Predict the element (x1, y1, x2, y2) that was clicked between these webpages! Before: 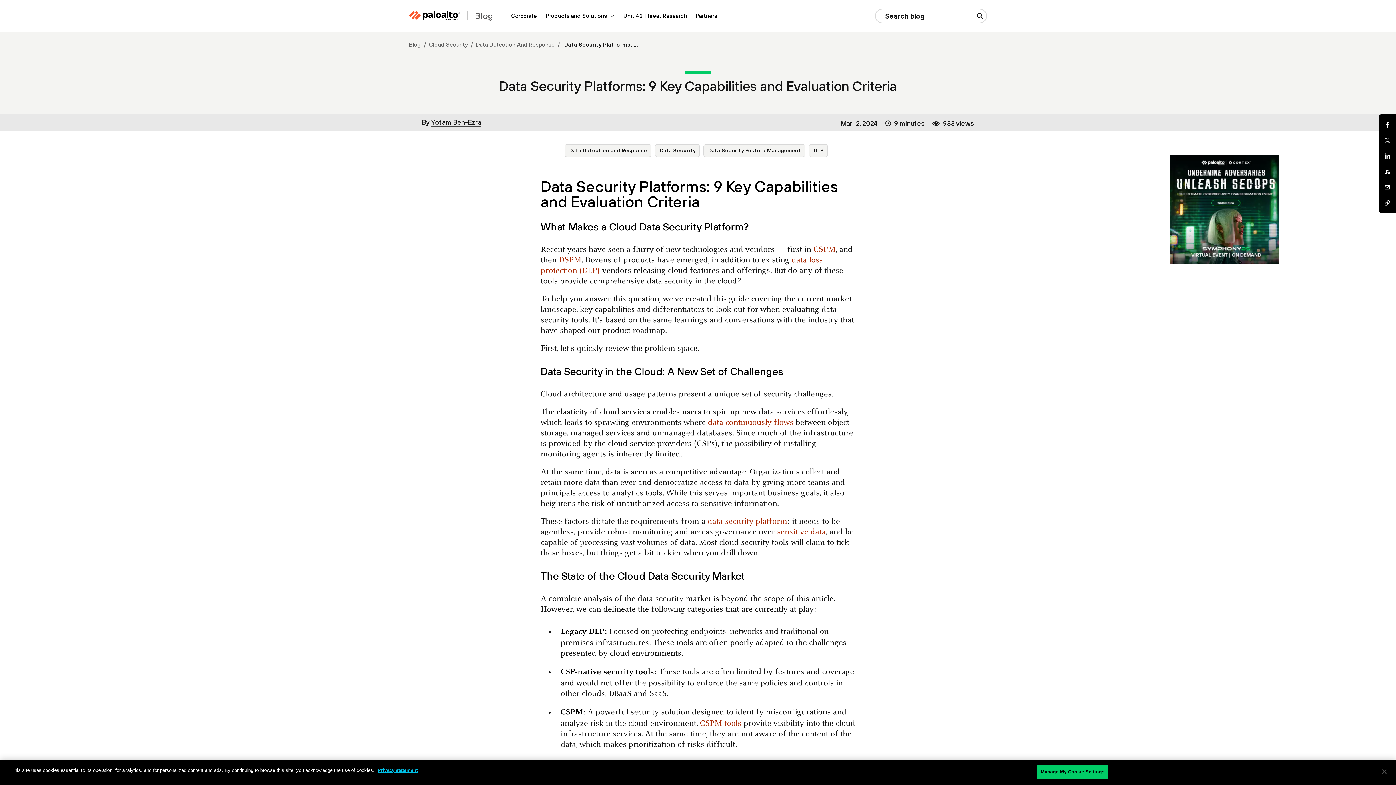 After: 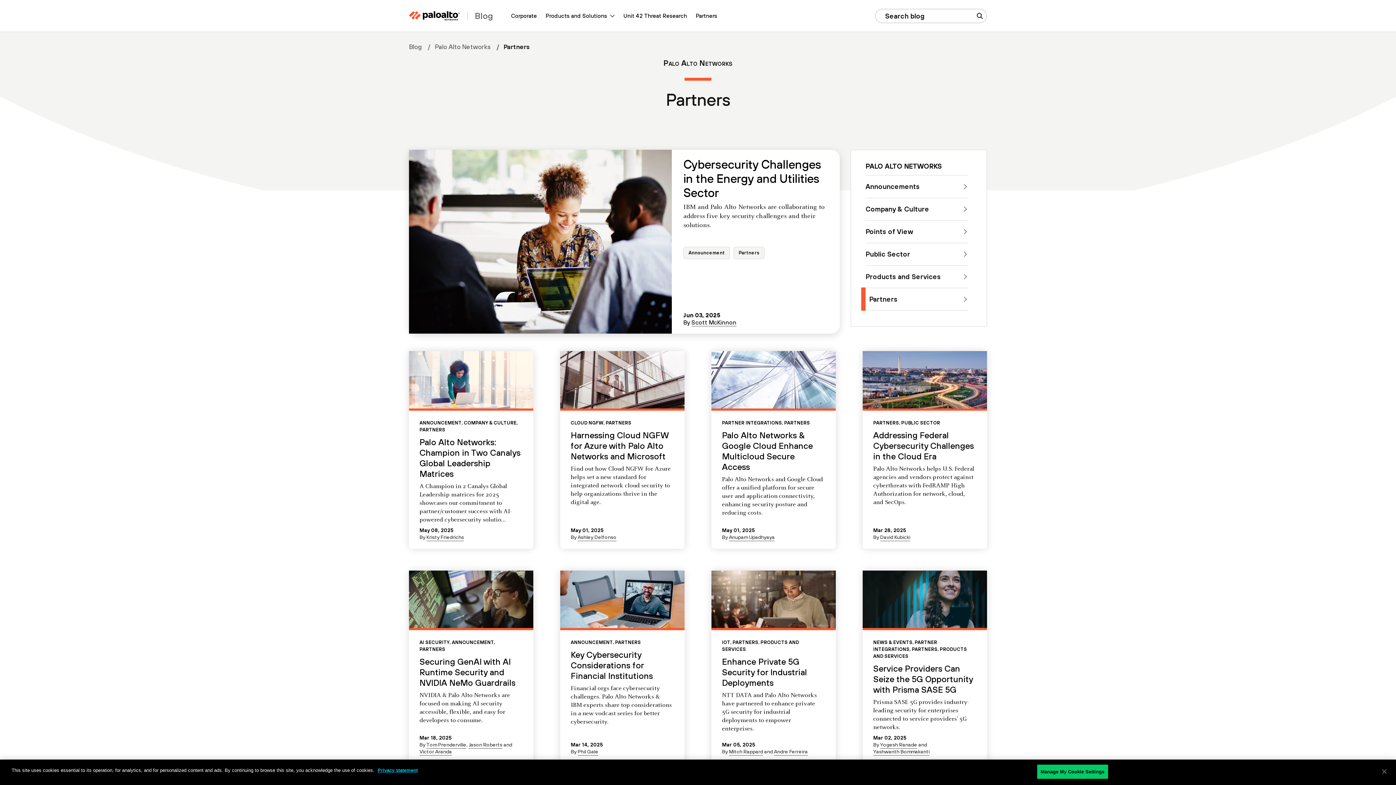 Action: label: Partners bbox: (696, 0, 717, 31)